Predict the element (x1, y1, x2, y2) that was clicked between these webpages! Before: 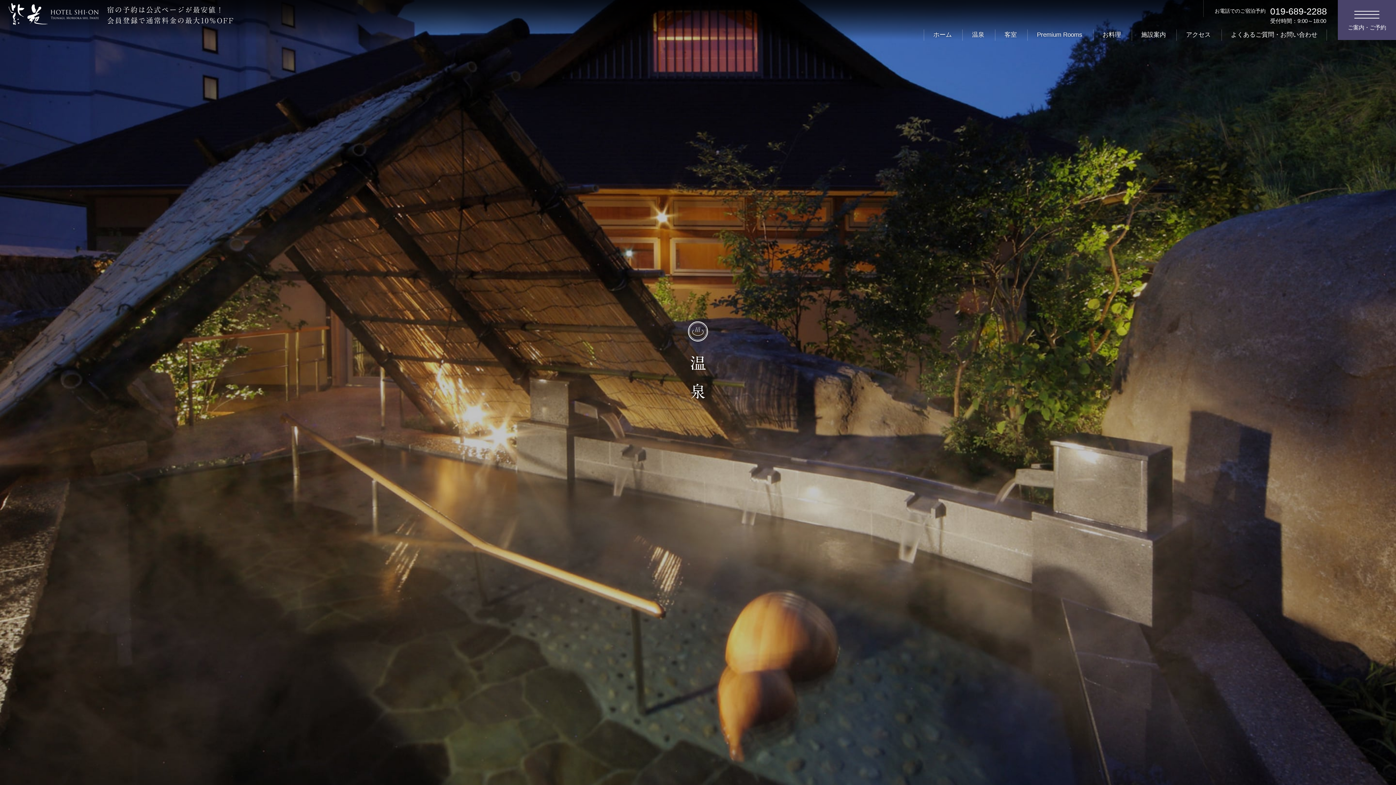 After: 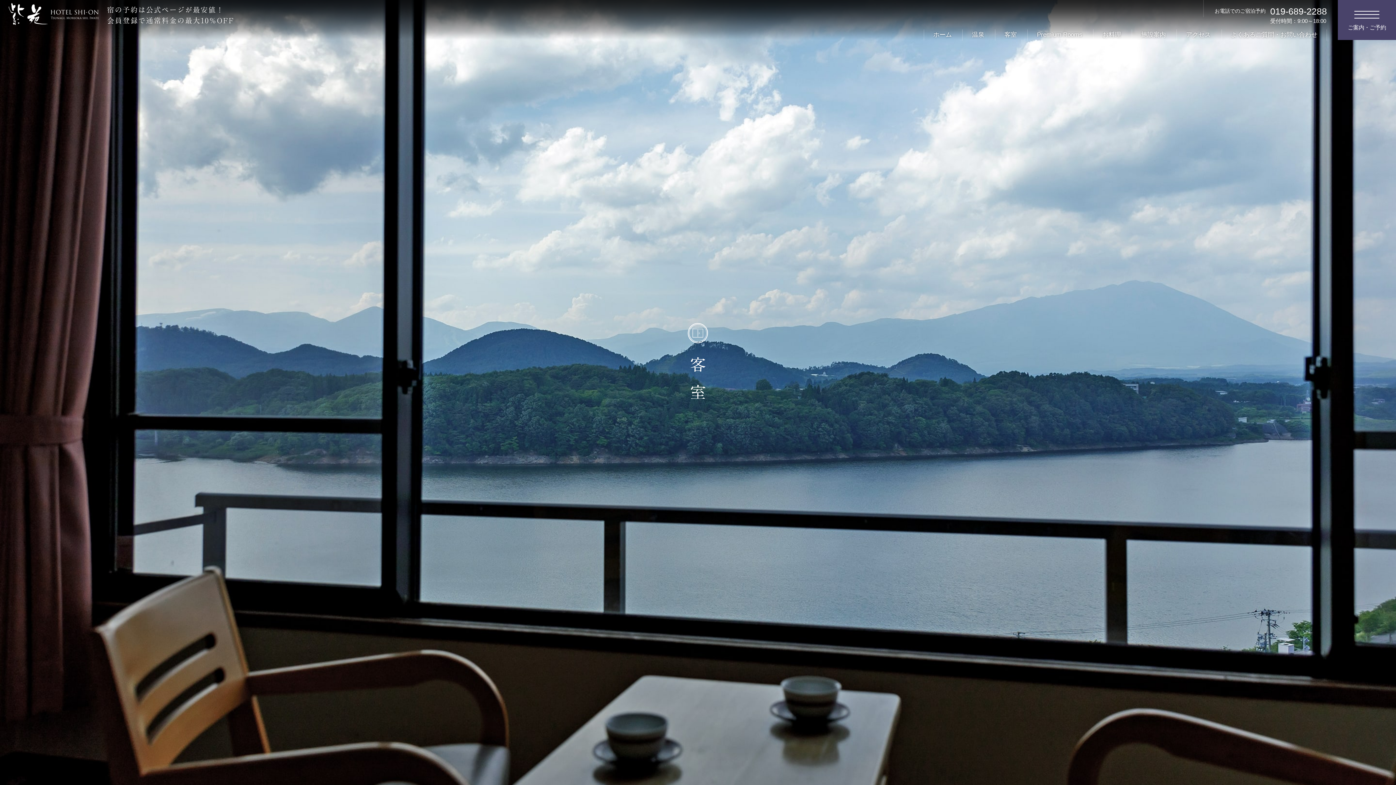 Action: label: 客室 bbox: (995, 29, 1026, 40)